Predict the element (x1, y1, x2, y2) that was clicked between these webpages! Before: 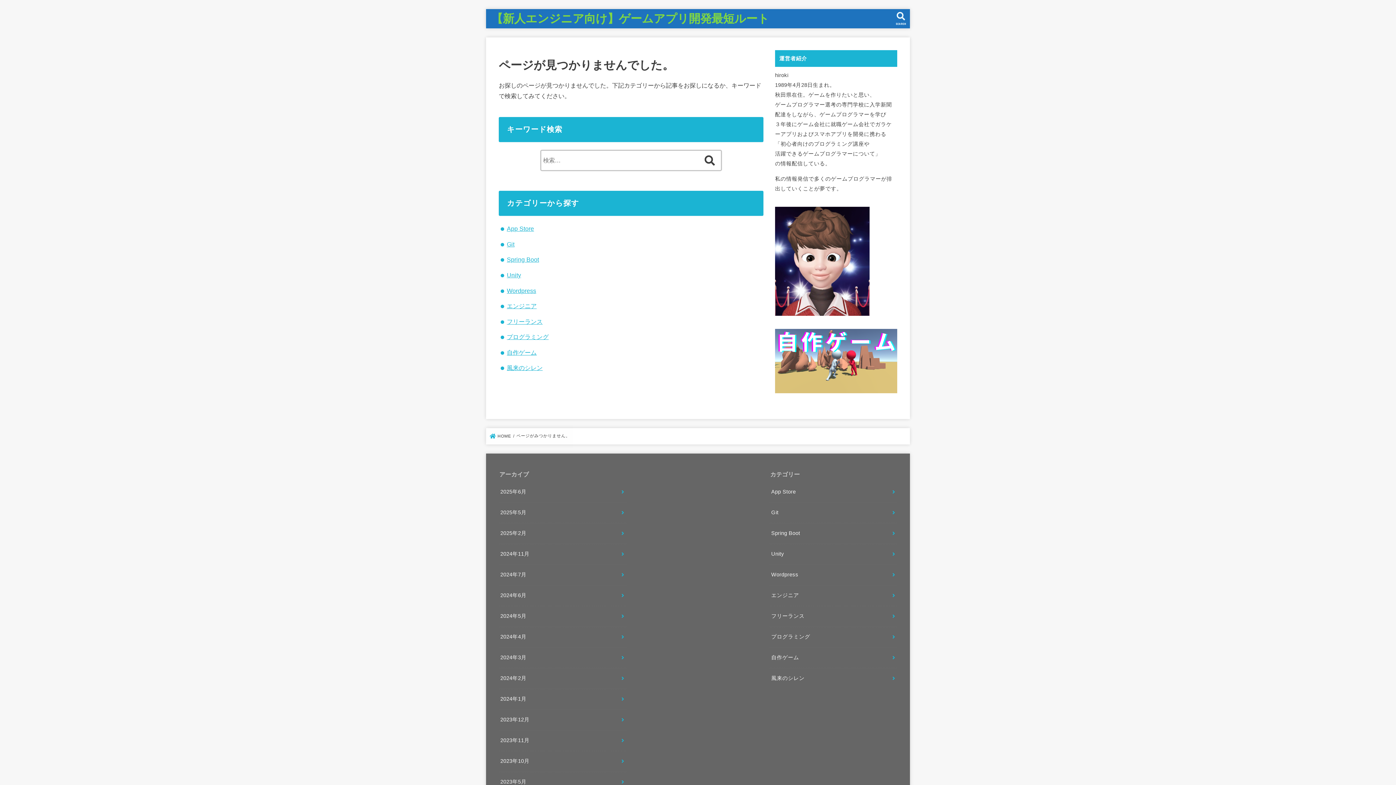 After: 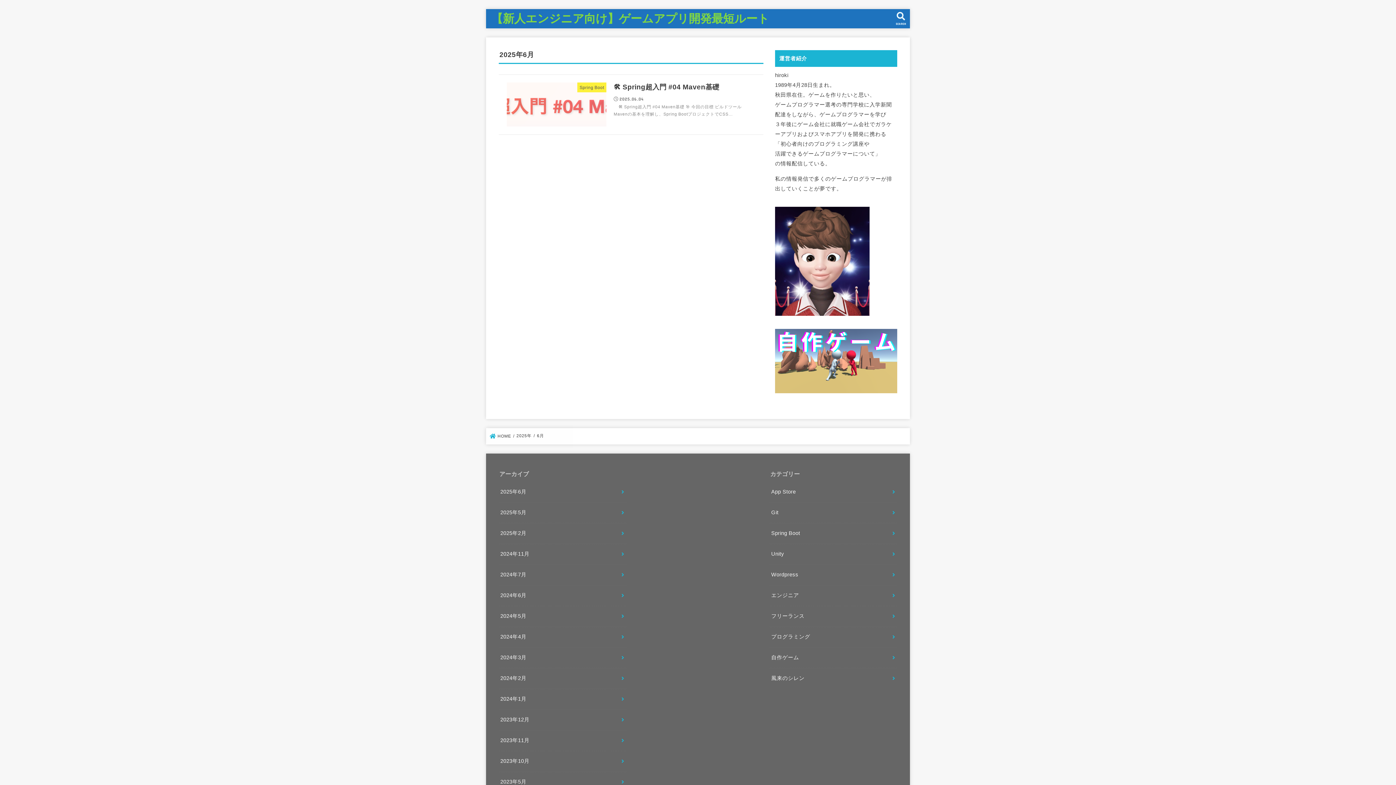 Action: bbox: (498, 482, 626, 502) label: 2025年6月